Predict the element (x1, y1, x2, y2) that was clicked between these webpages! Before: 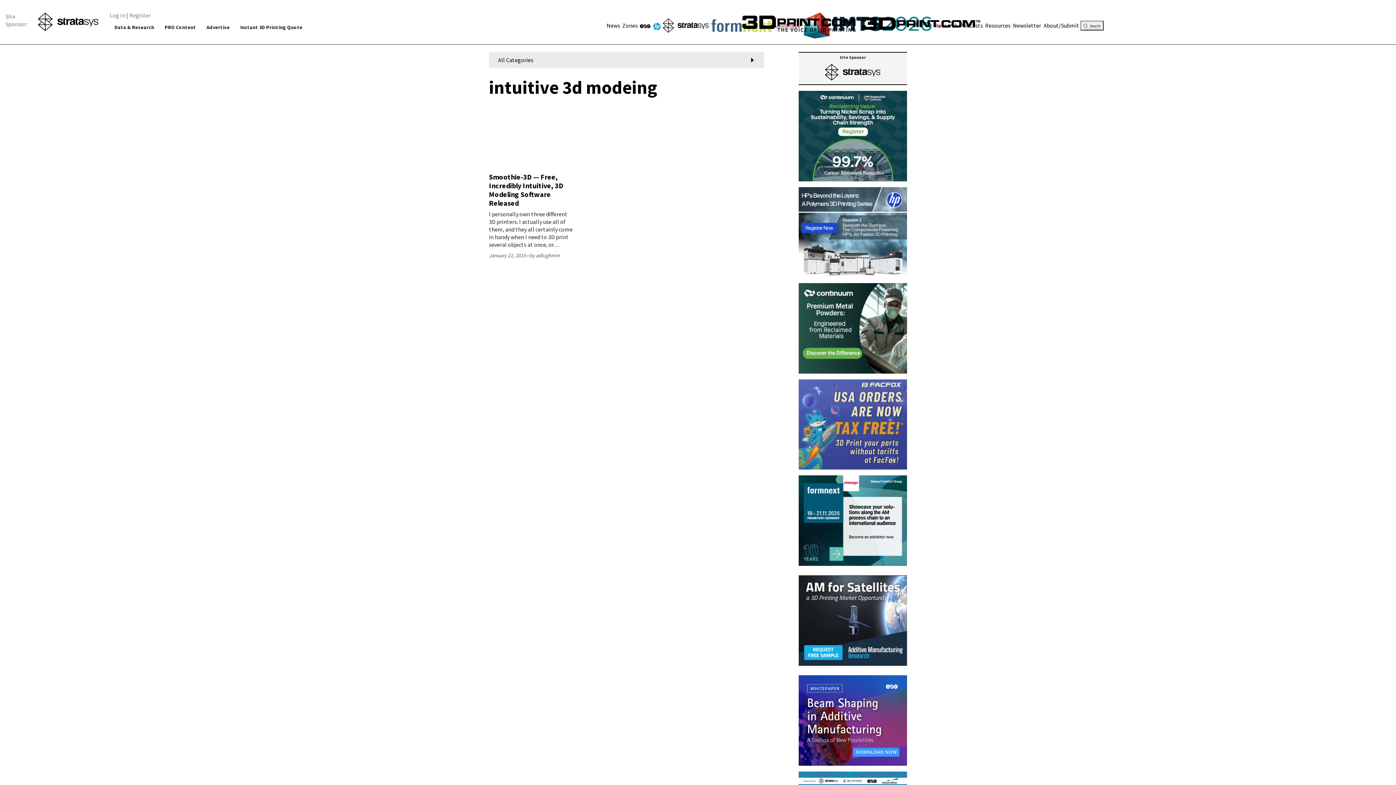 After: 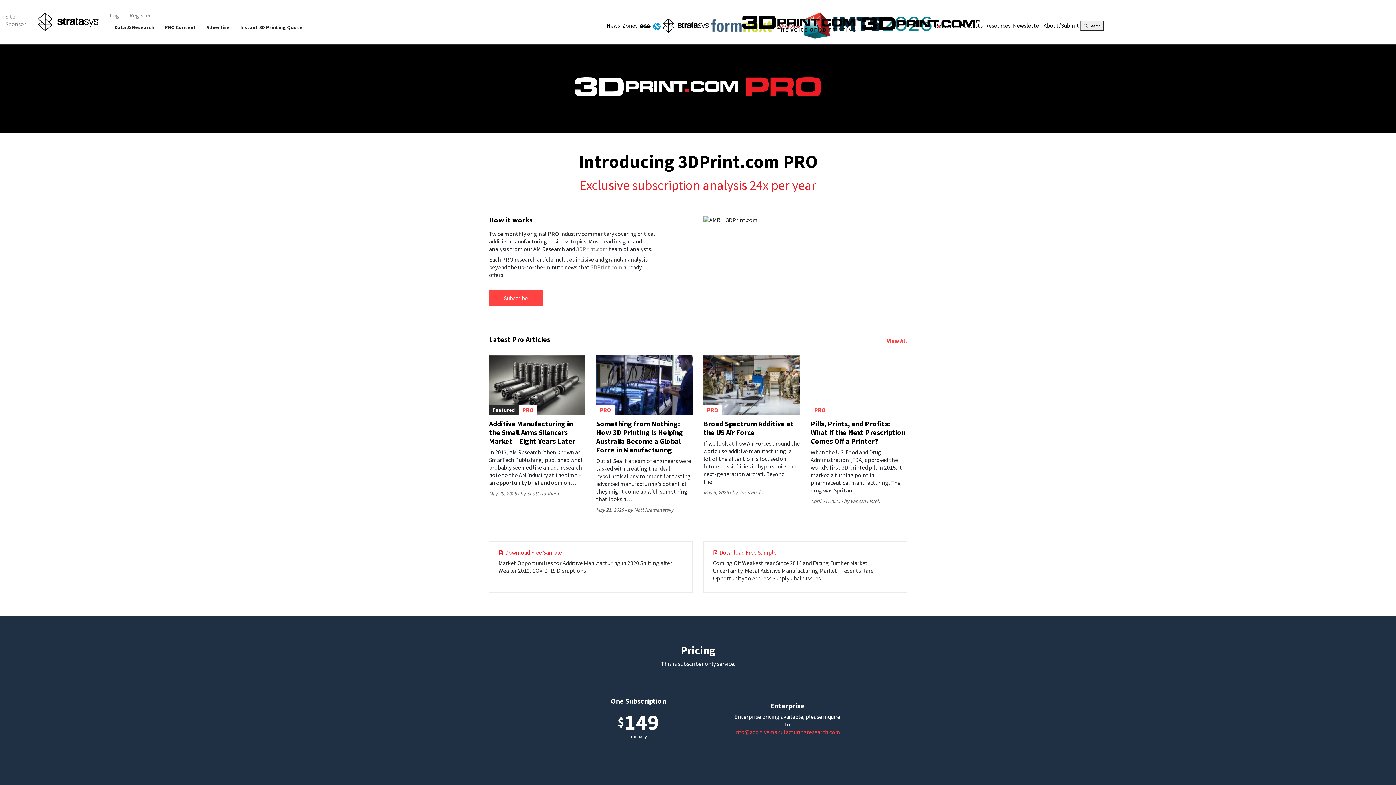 Action: label: PRO Content bbox: (159, 22, 200, 32)